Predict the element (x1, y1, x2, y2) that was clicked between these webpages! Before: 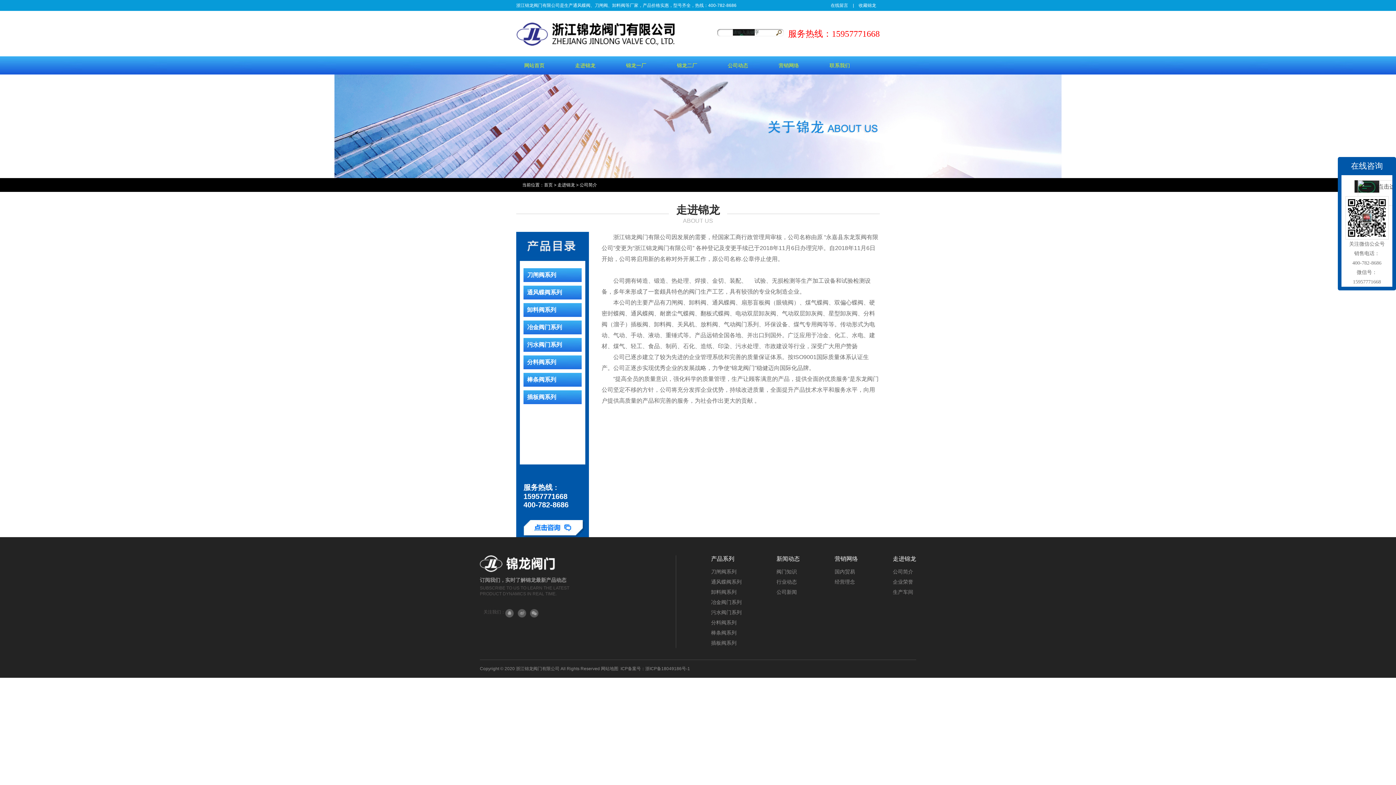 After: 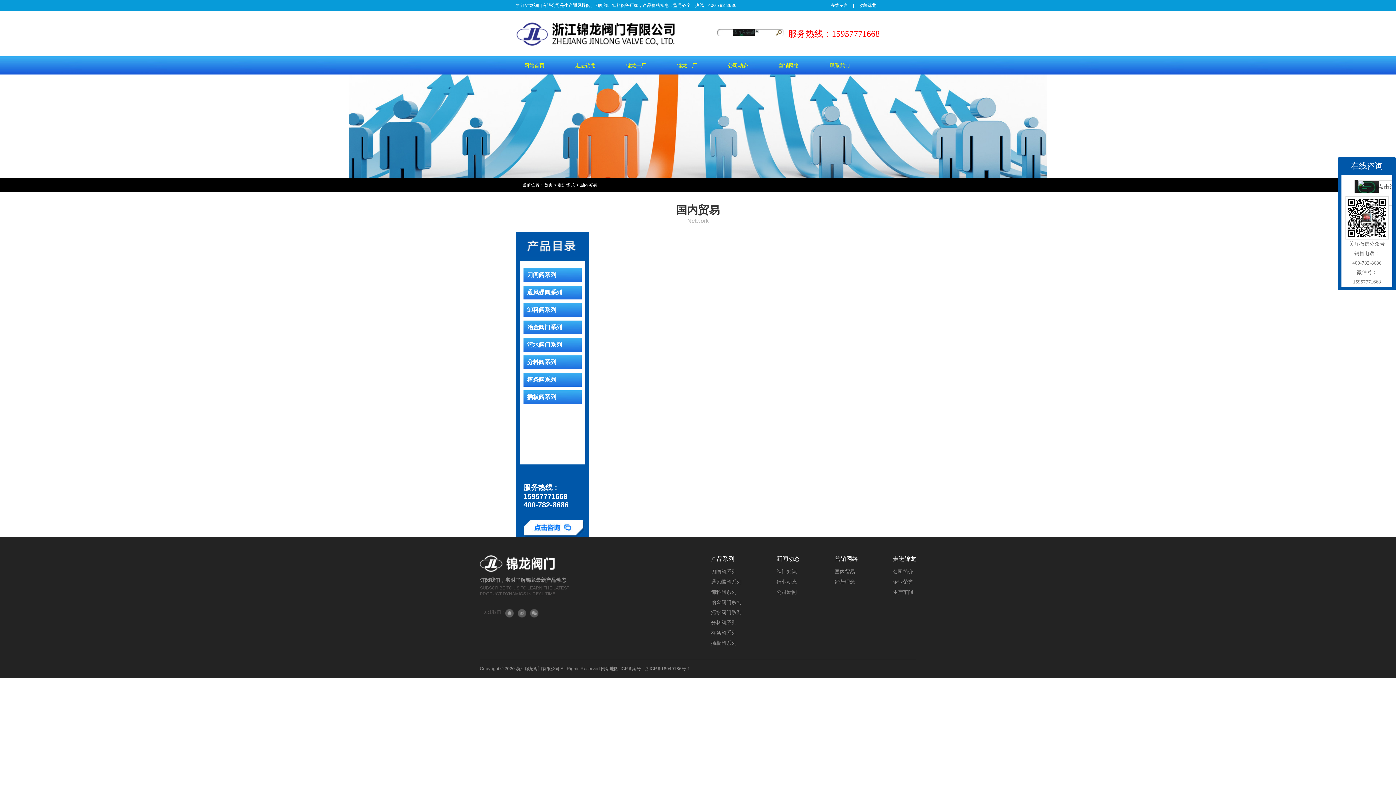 Action: label: 国内贸易 bbox: (834, 566, 858, 577)